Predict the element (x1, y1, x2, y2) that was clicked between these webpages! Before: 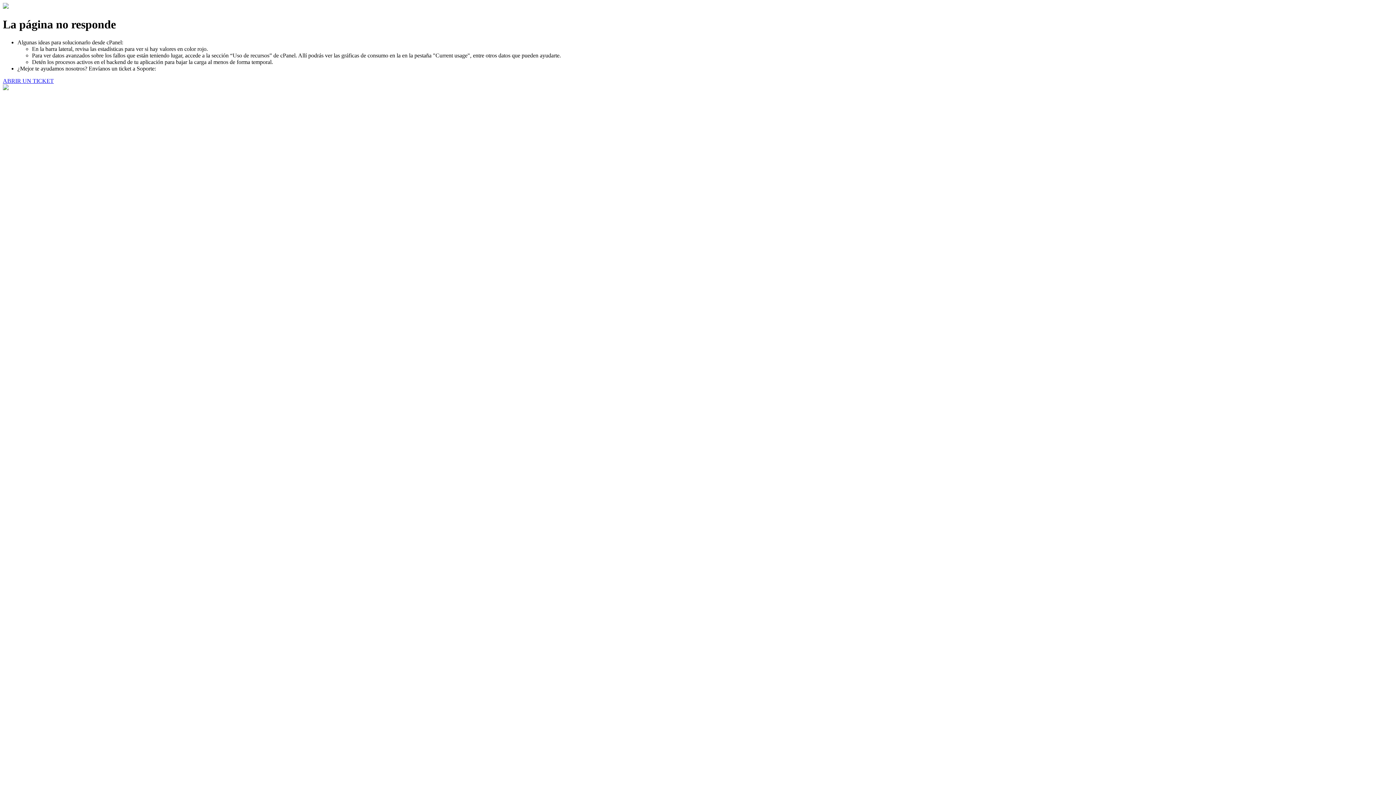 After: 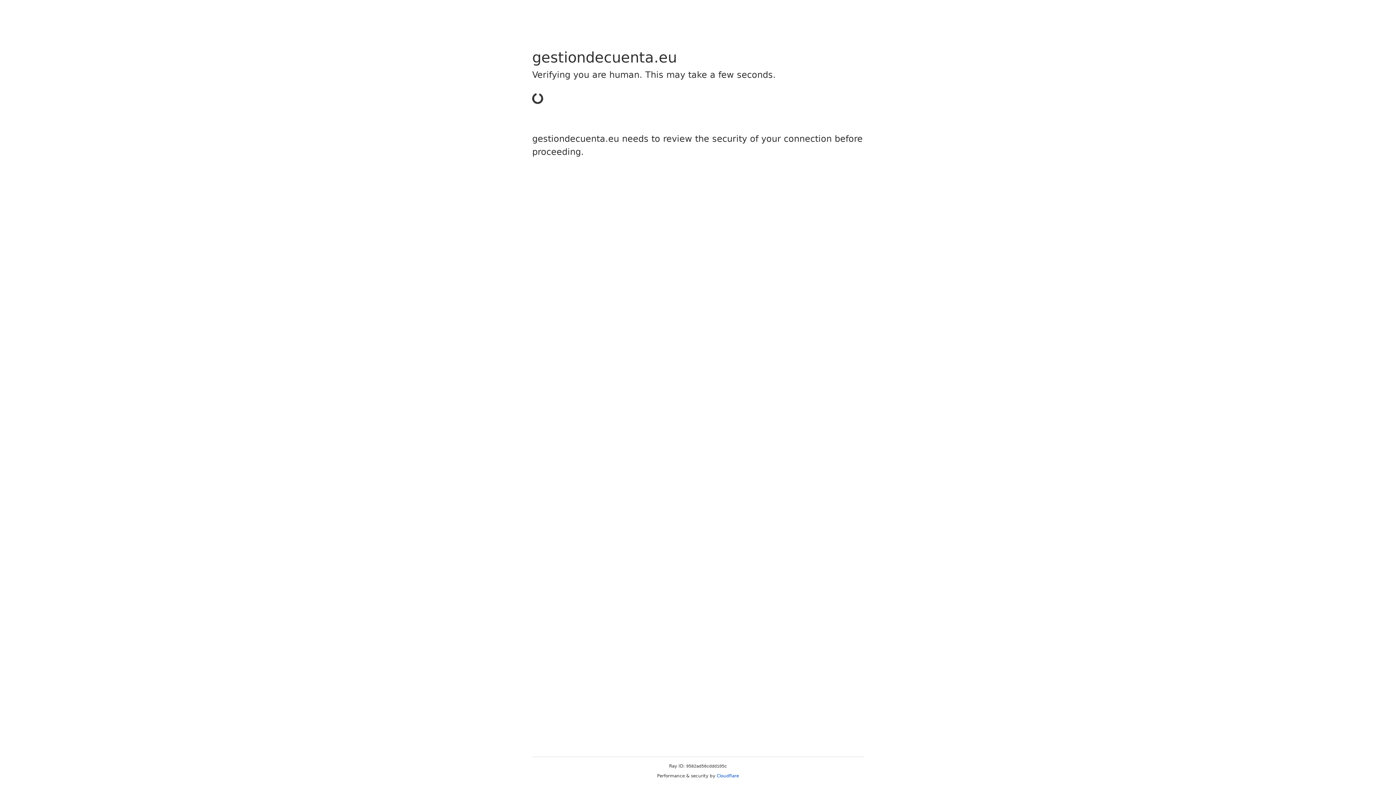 Action: bbox: (2, 77, 53, 83) label: ABRIR UN TICKET